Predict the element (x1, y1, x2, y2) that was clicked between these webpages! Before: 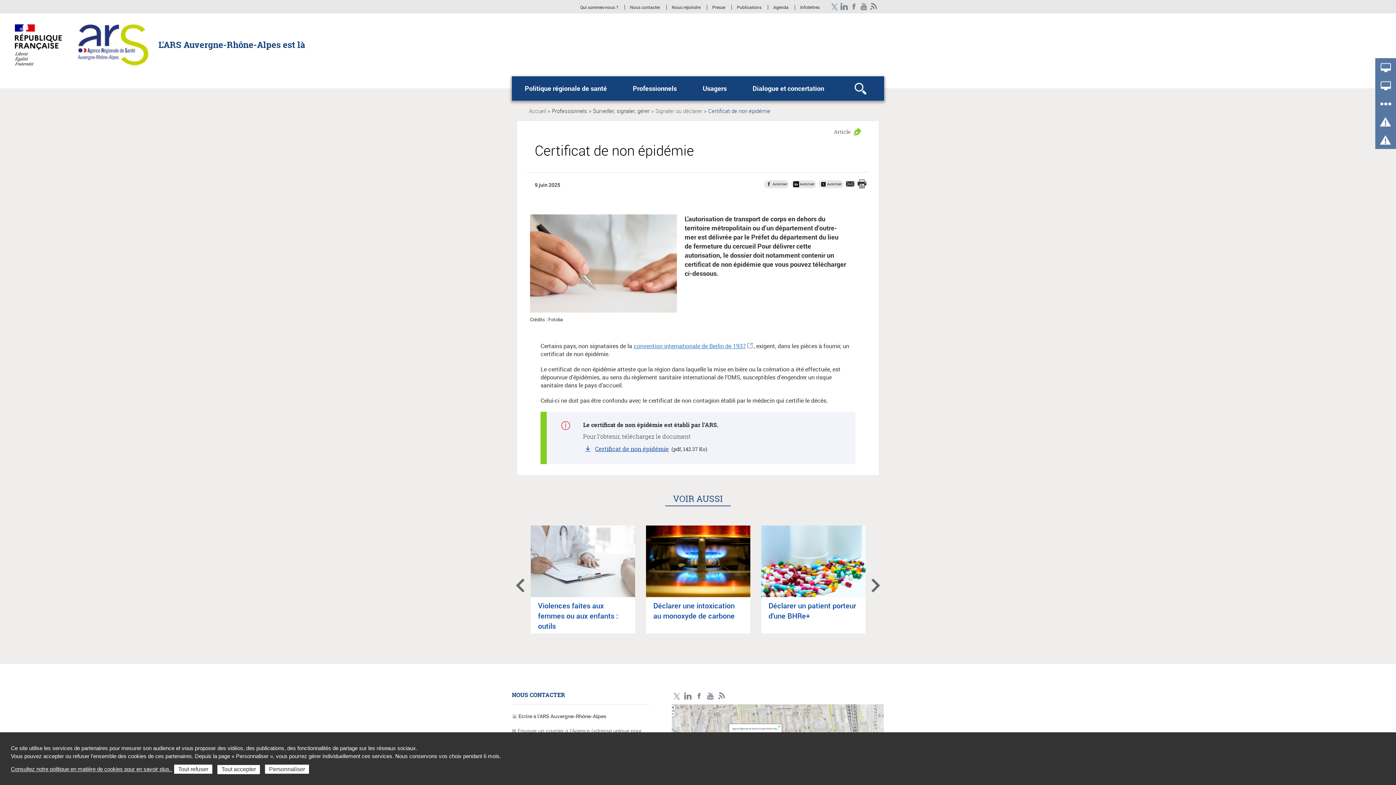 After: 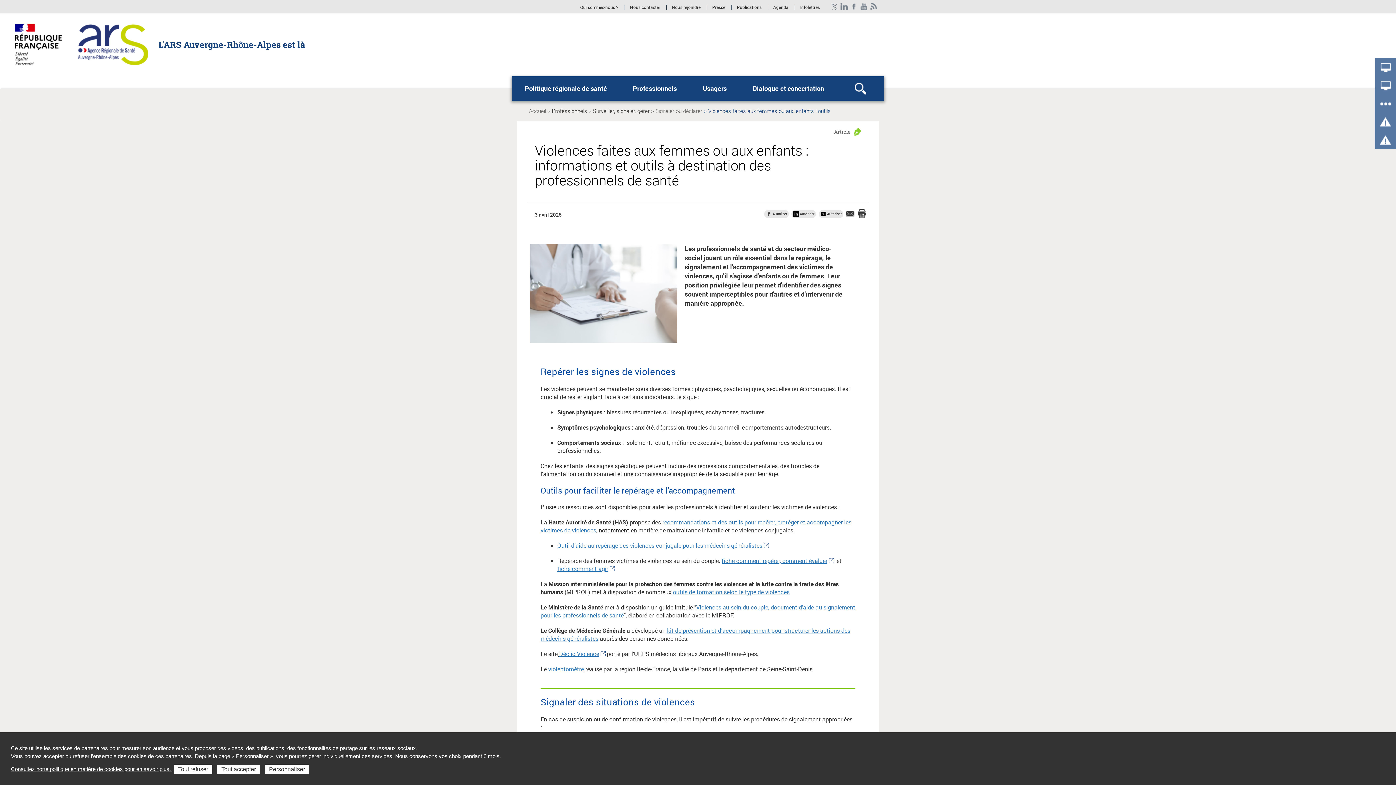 Action: label: Vio­lences faites aux femmes ou aux enfants : outils bbox: (530, 525, 635, 633)